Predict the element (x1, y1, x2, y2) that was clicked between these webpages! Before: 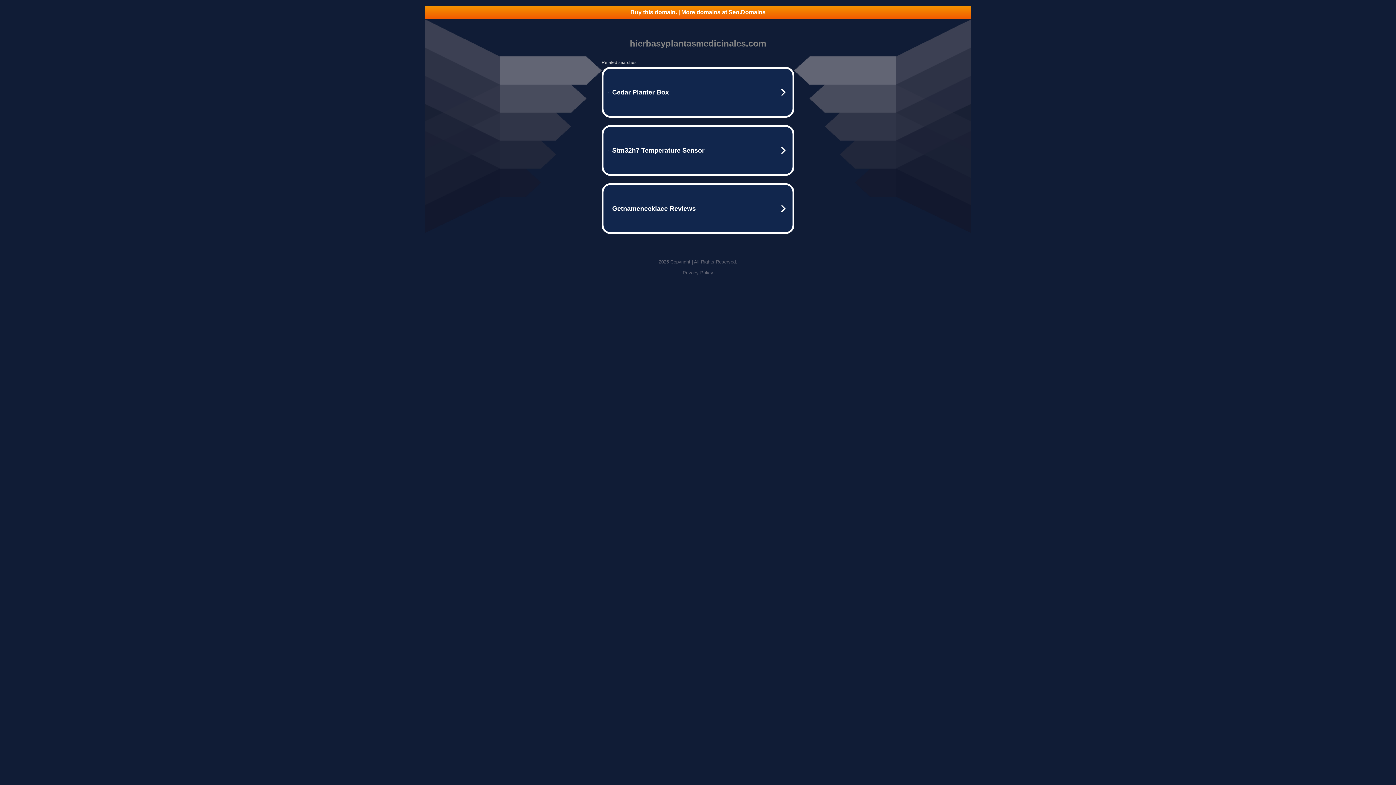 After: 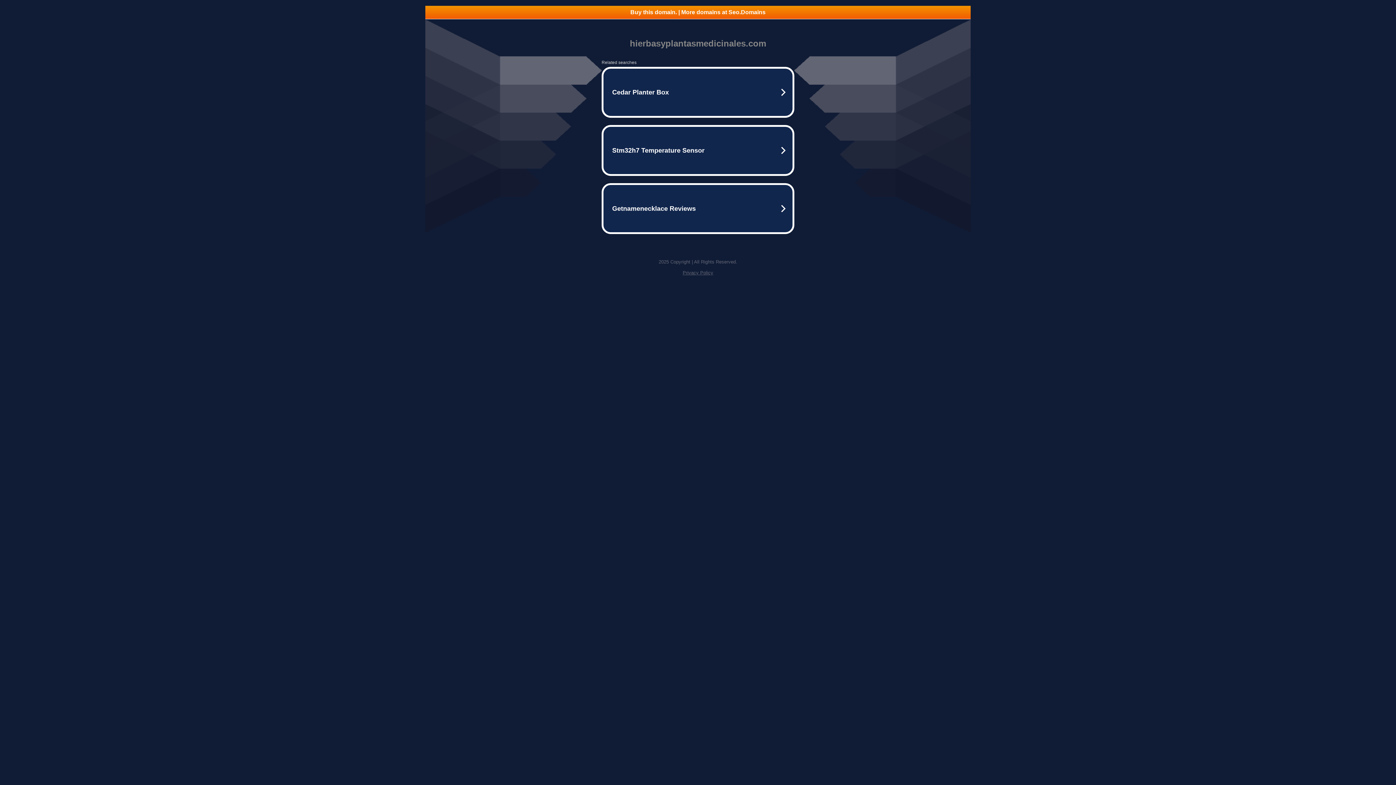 Action: bbox: (682, 270, 713, 275) label: Privacy Policy